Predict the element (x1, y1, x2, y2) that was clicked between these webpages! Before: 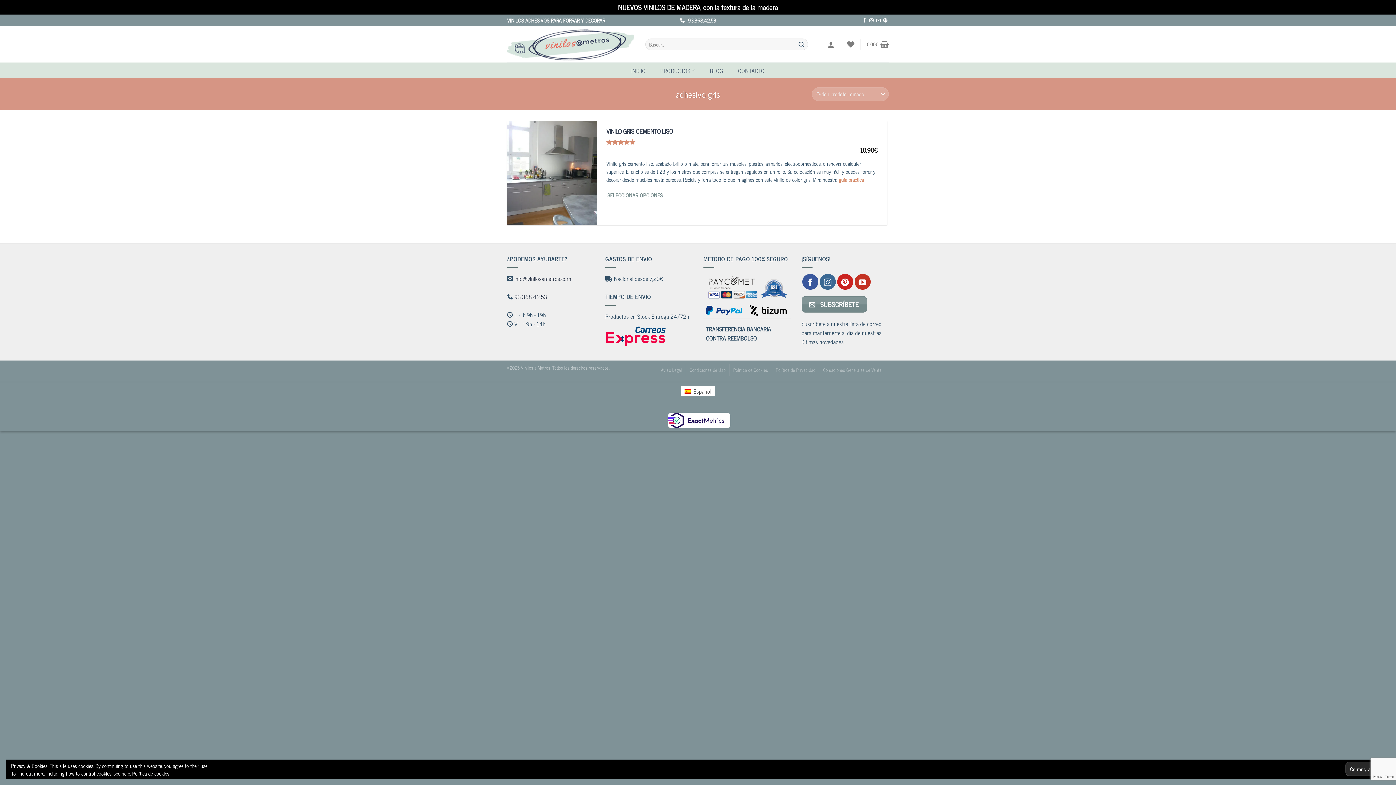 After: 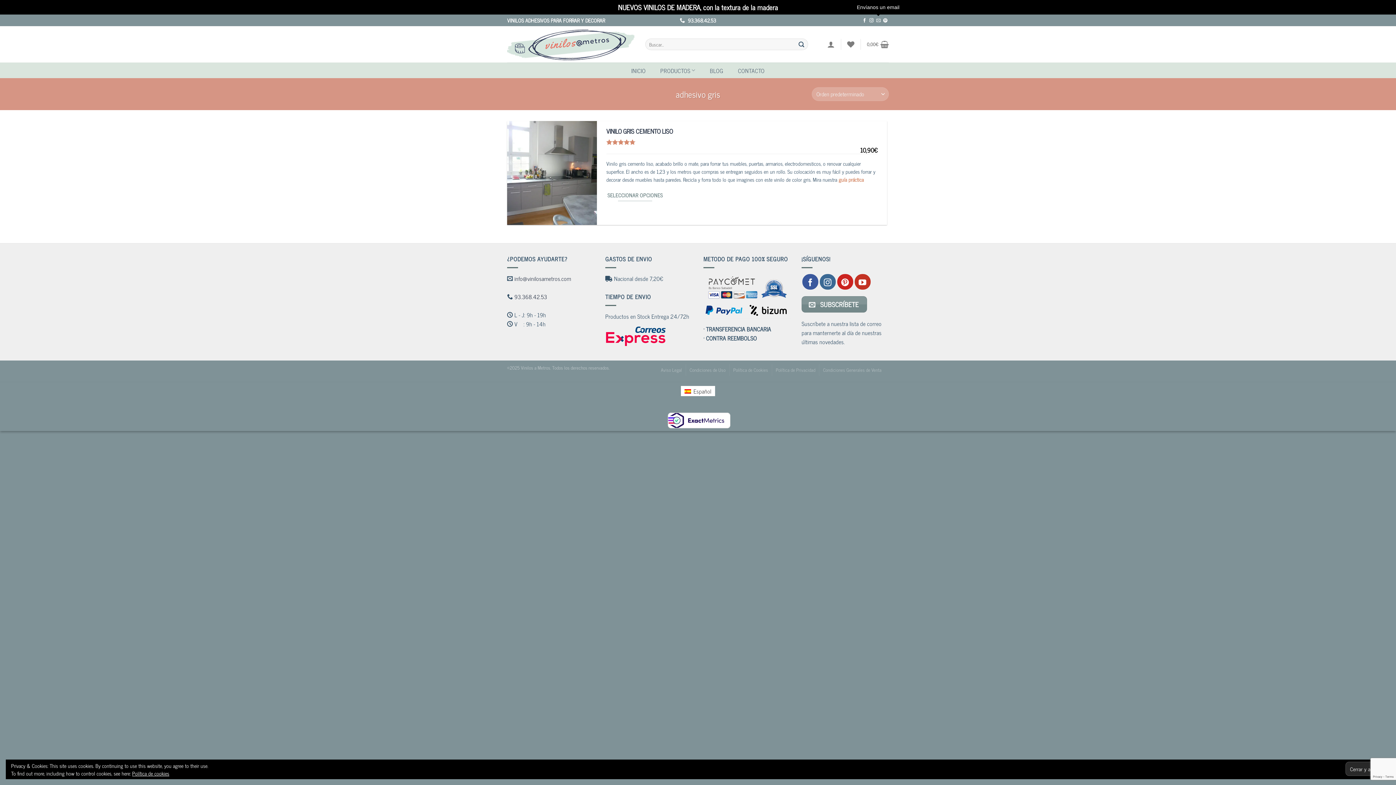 Action: label: Envíanos un email bbox: (876, 18, 880, 22)